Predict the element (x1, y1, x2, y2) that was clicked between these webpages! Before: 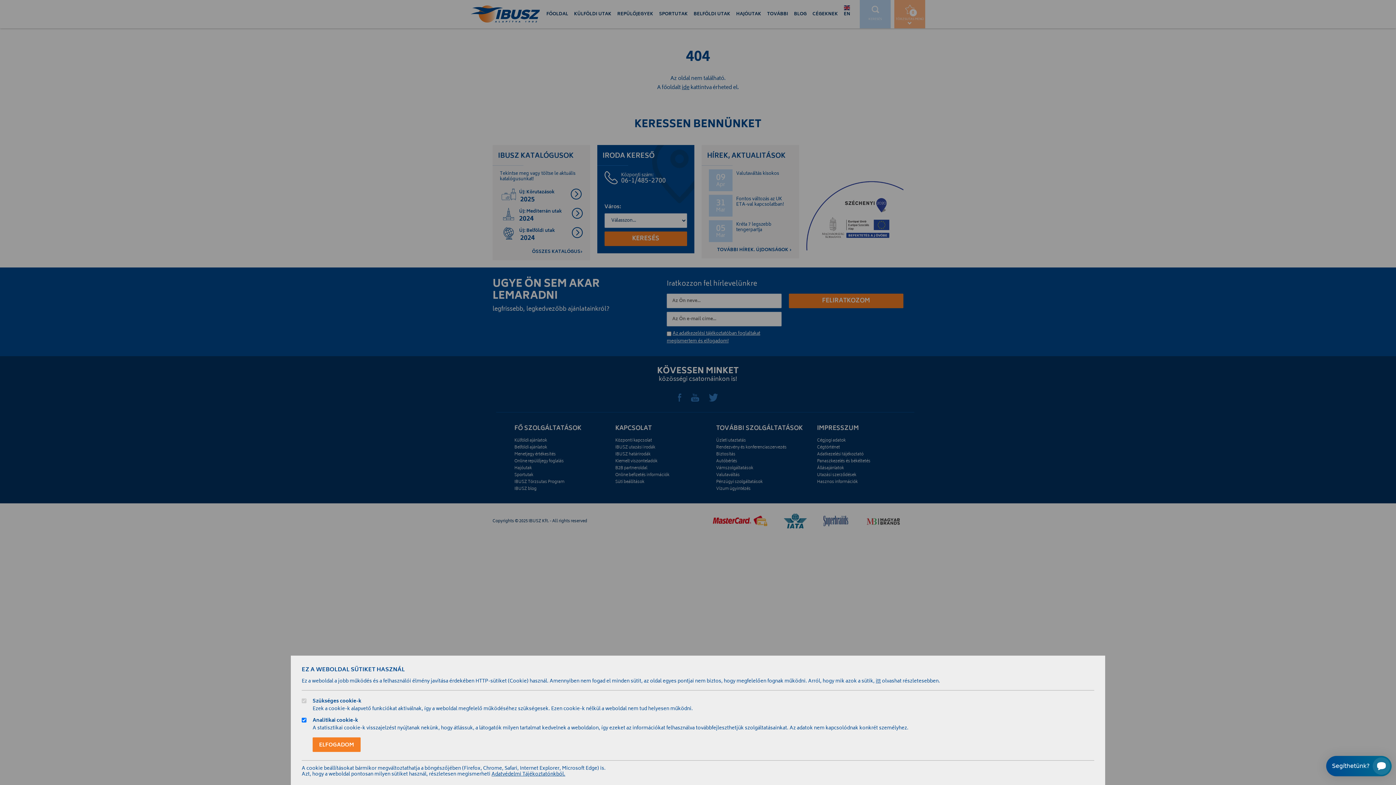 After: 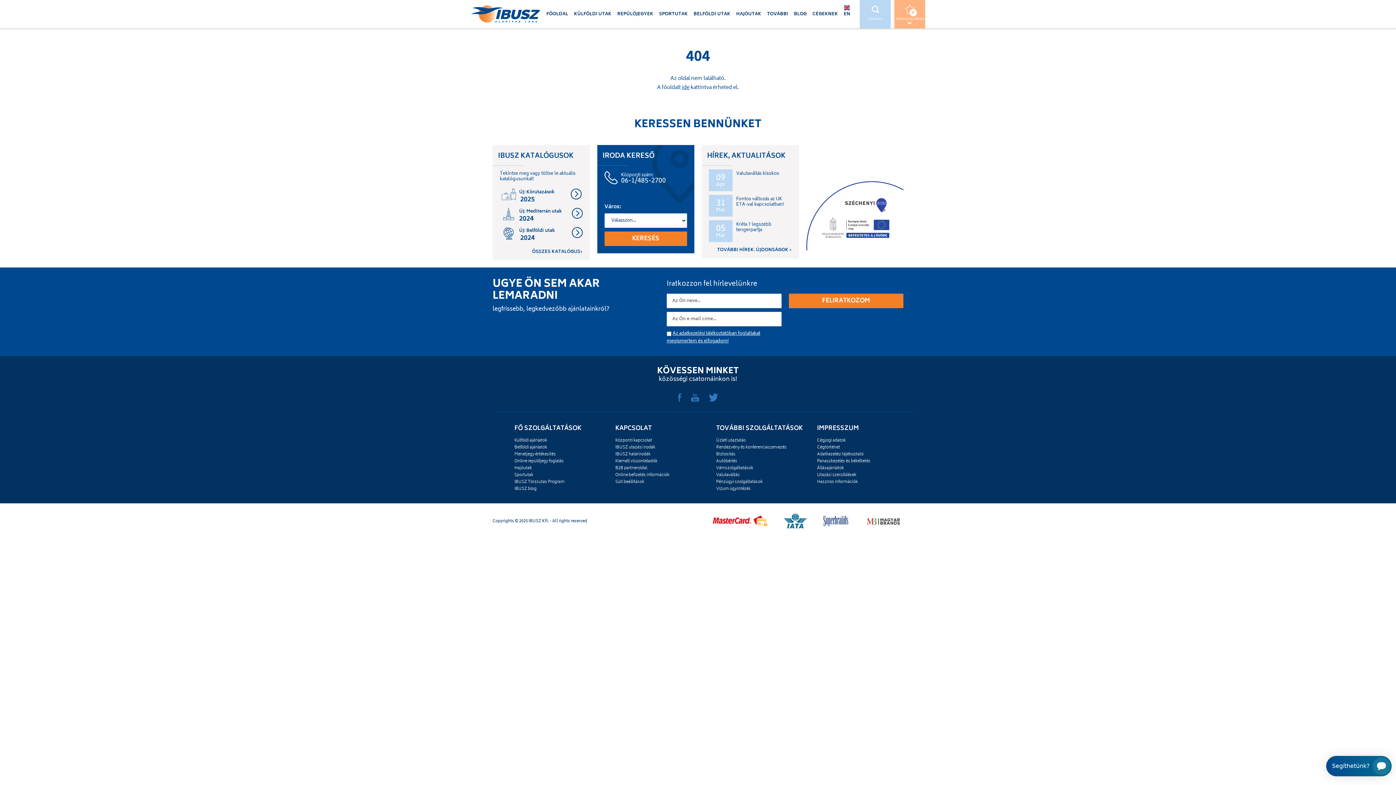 Action: bbox: (312, 737, 360, 752) label: ELFOGADOM